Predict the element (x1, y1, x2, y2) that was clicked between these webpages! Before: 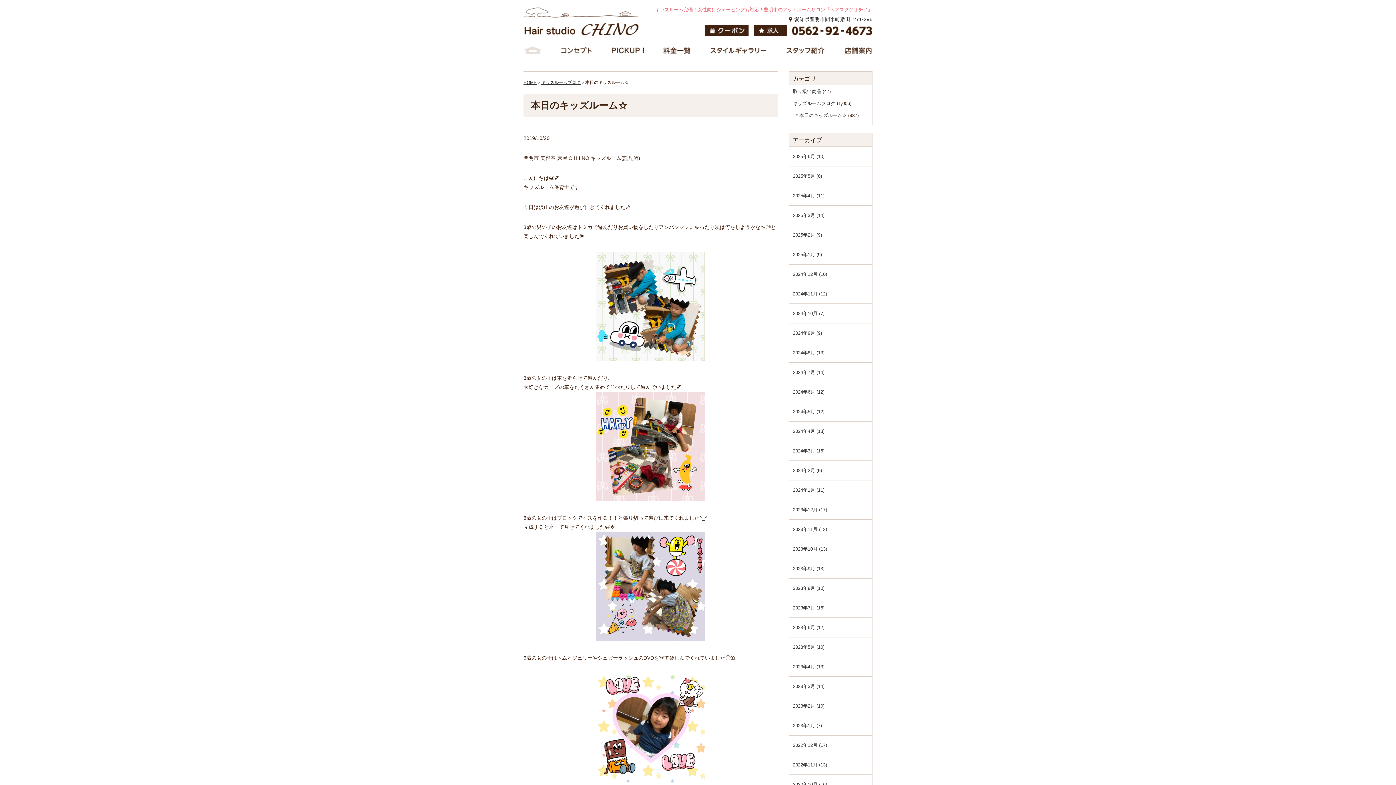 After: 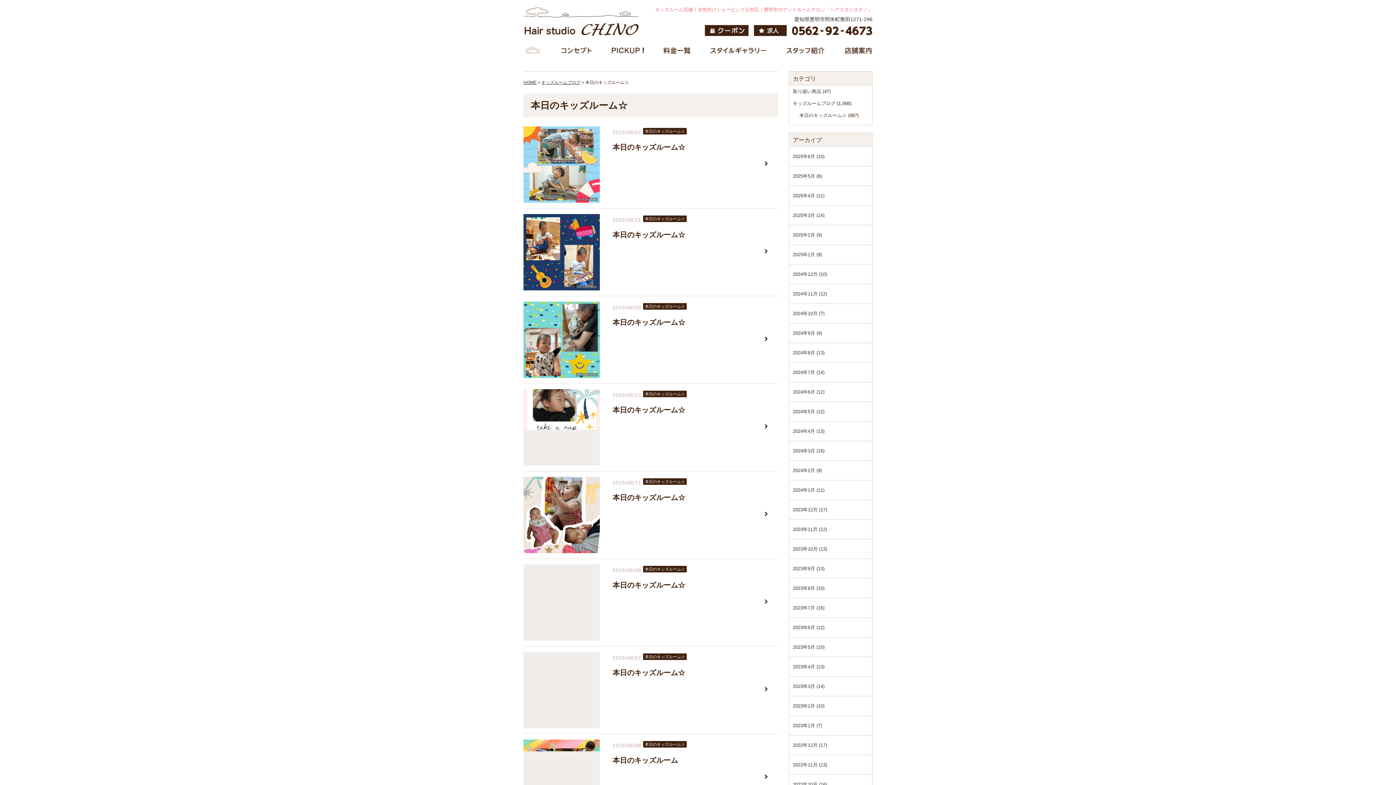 Action: label: 本日のキッズルーム☆ bbox: (799, 109, 846, 121)